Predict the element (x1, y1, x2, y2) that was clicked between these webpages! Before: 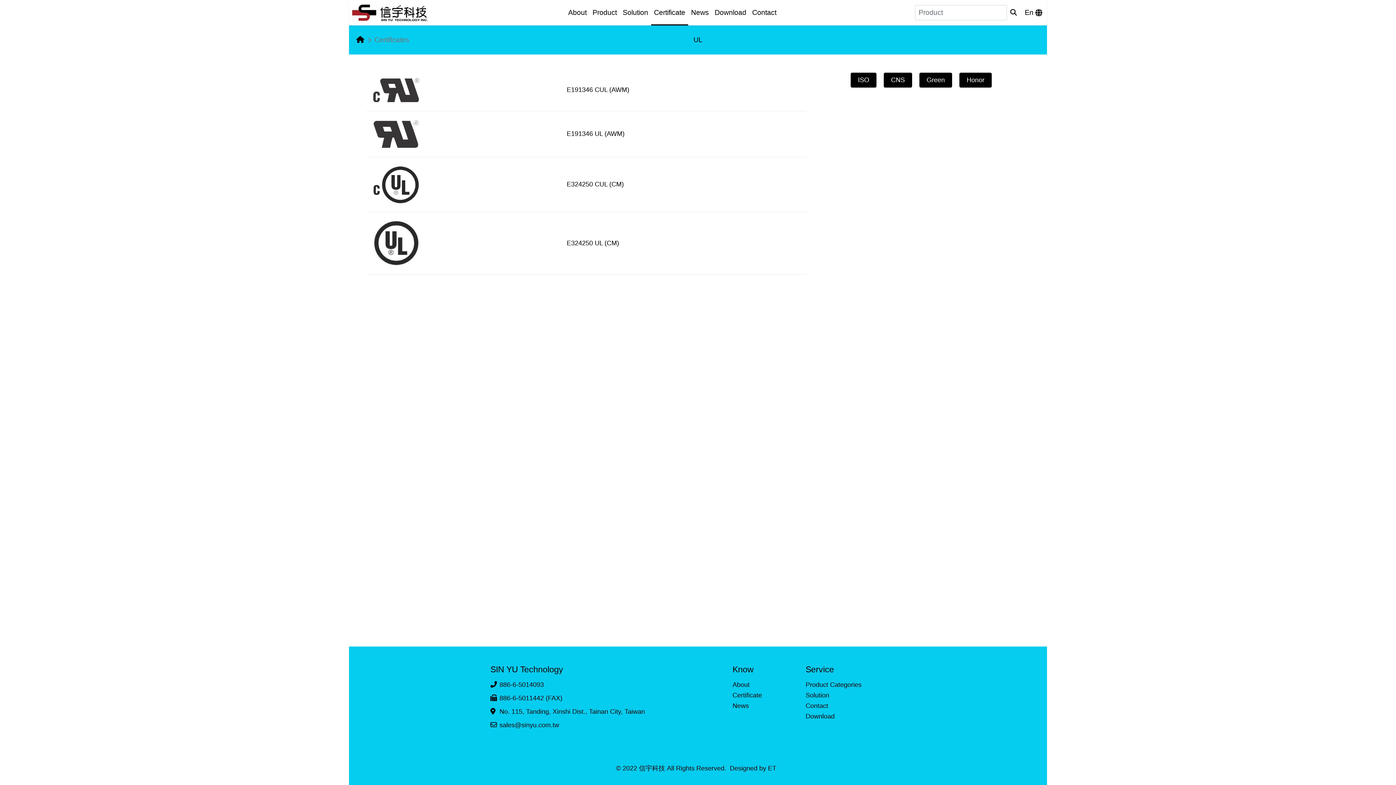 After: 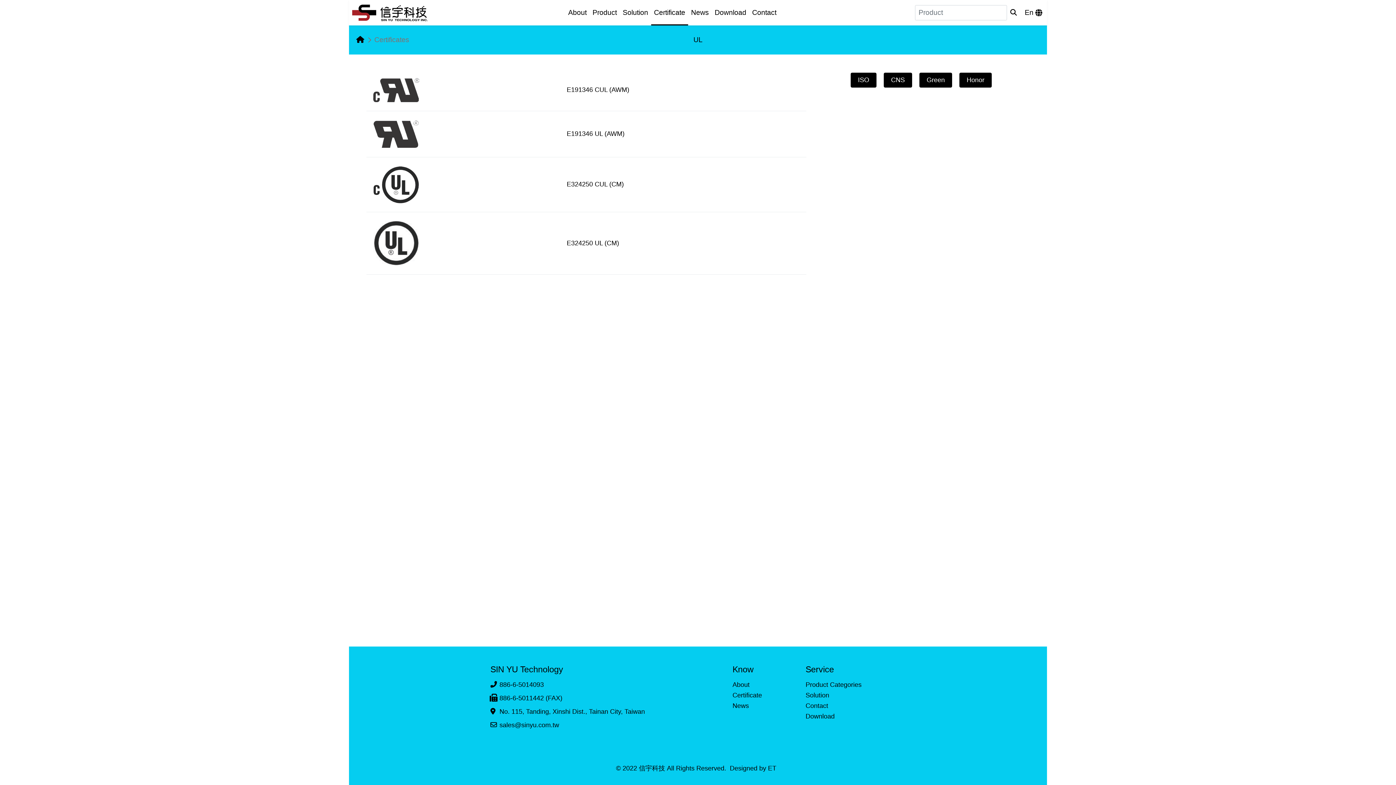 Action: bbox: (490, 694, 562, 702) label:  886-6-5011442 (FAX)